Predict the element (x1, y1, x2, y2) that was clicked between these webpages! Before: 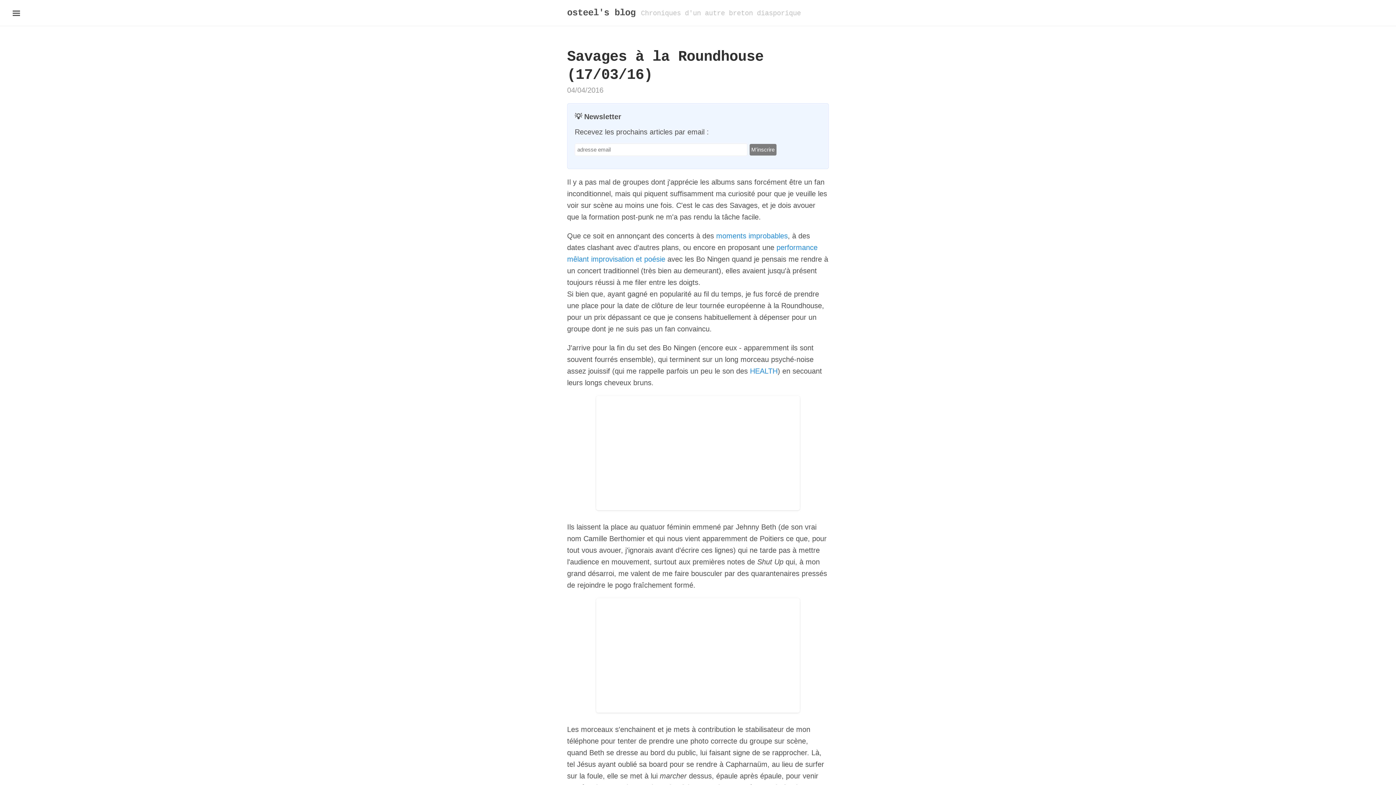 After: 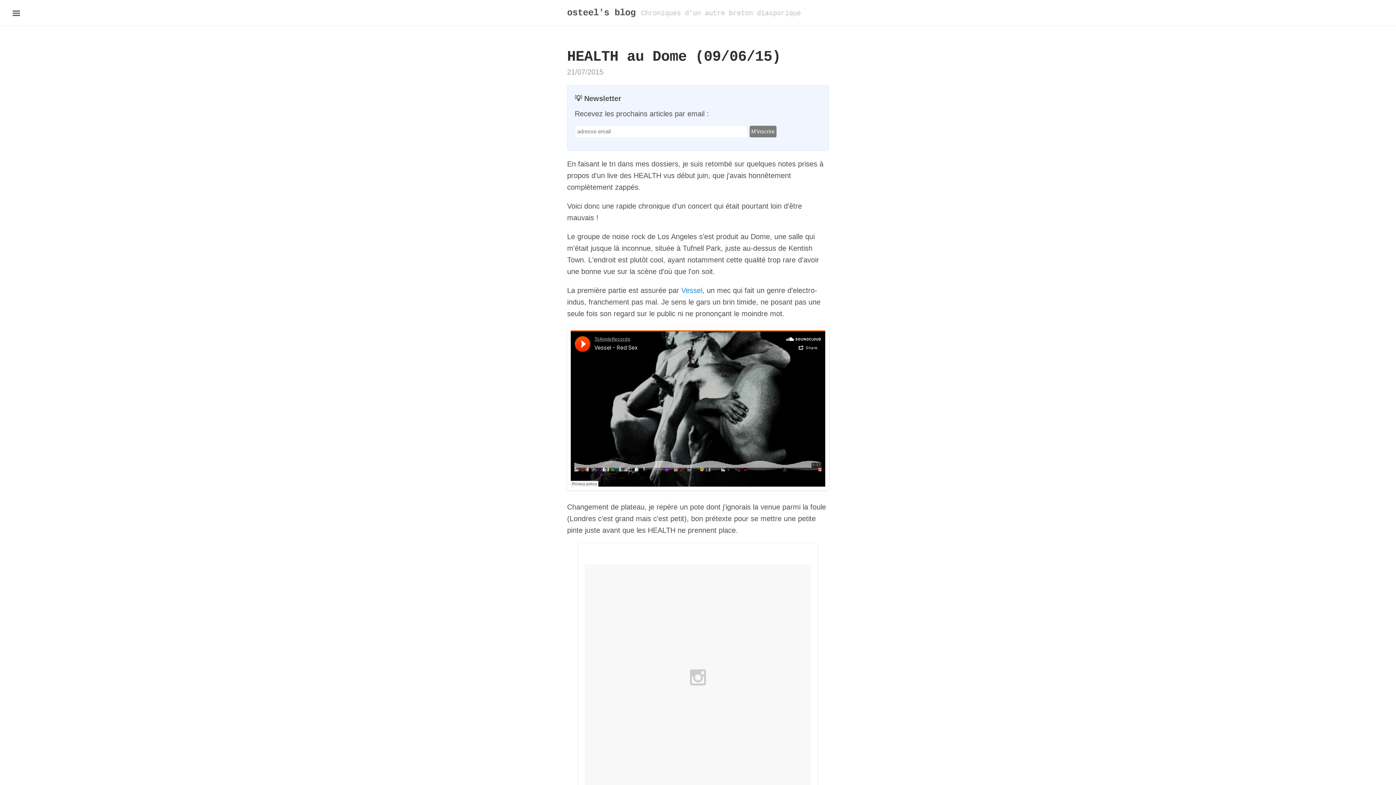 Action: bbox: (750, 367, 777, 375) label: HEALTH